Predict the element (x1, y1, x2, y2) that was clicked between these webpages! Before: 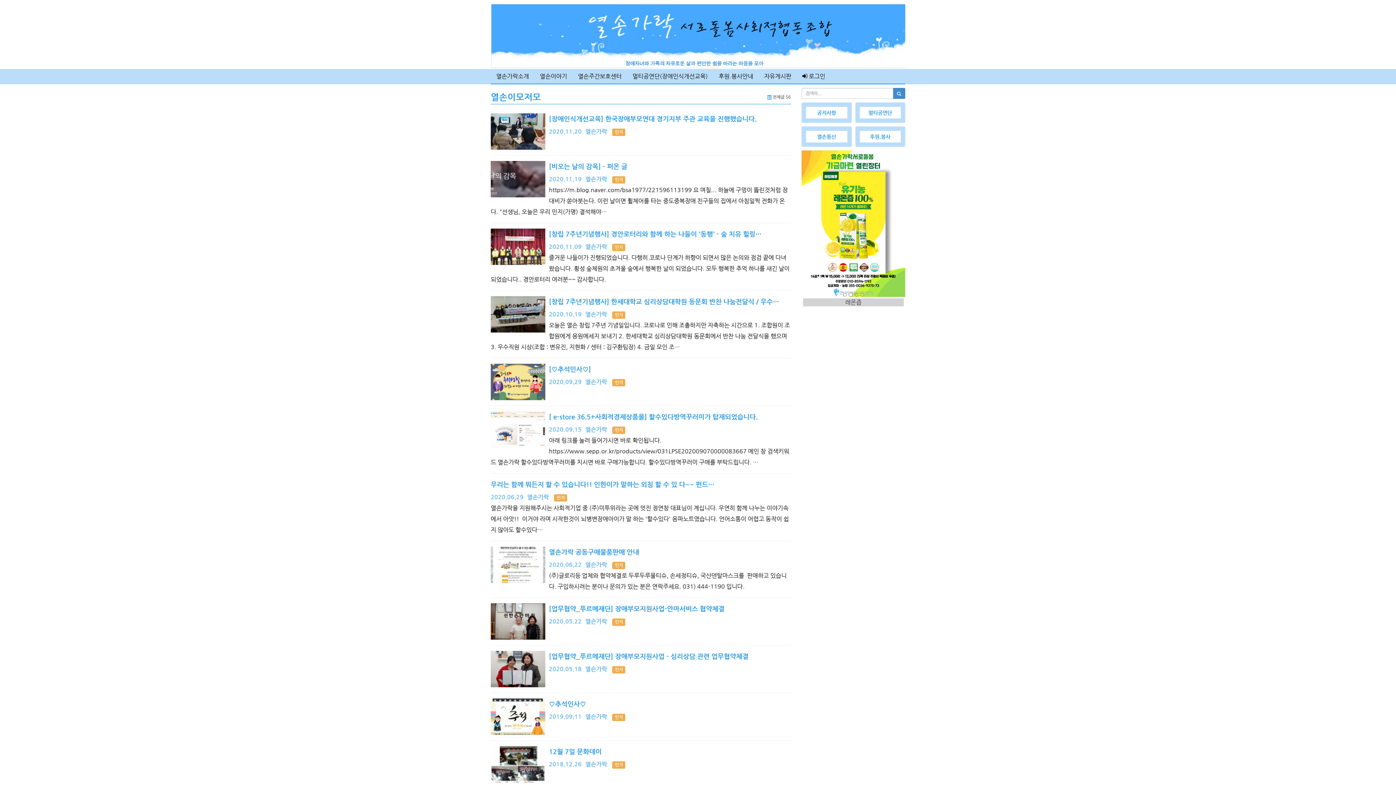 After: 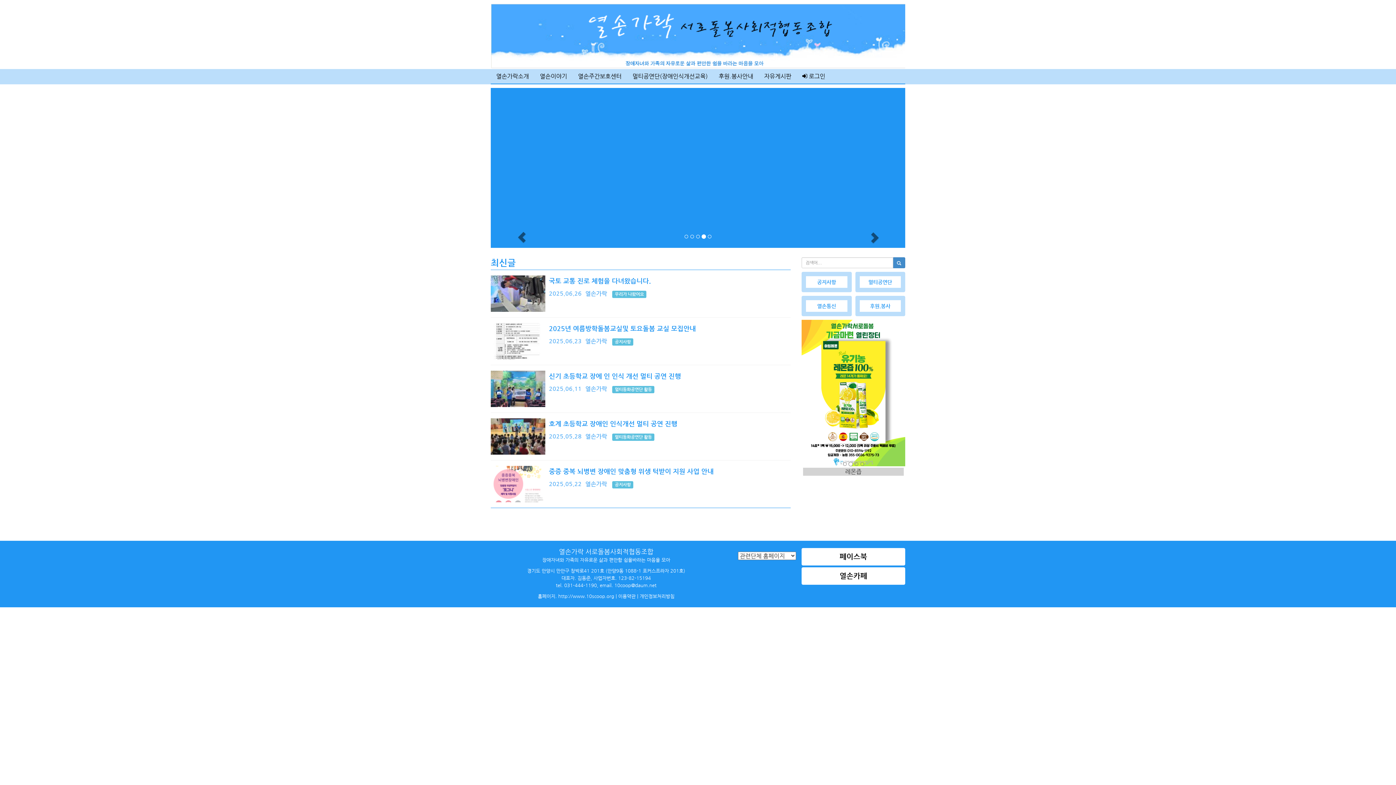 Action: bbox: (490, 32, 905, 39)